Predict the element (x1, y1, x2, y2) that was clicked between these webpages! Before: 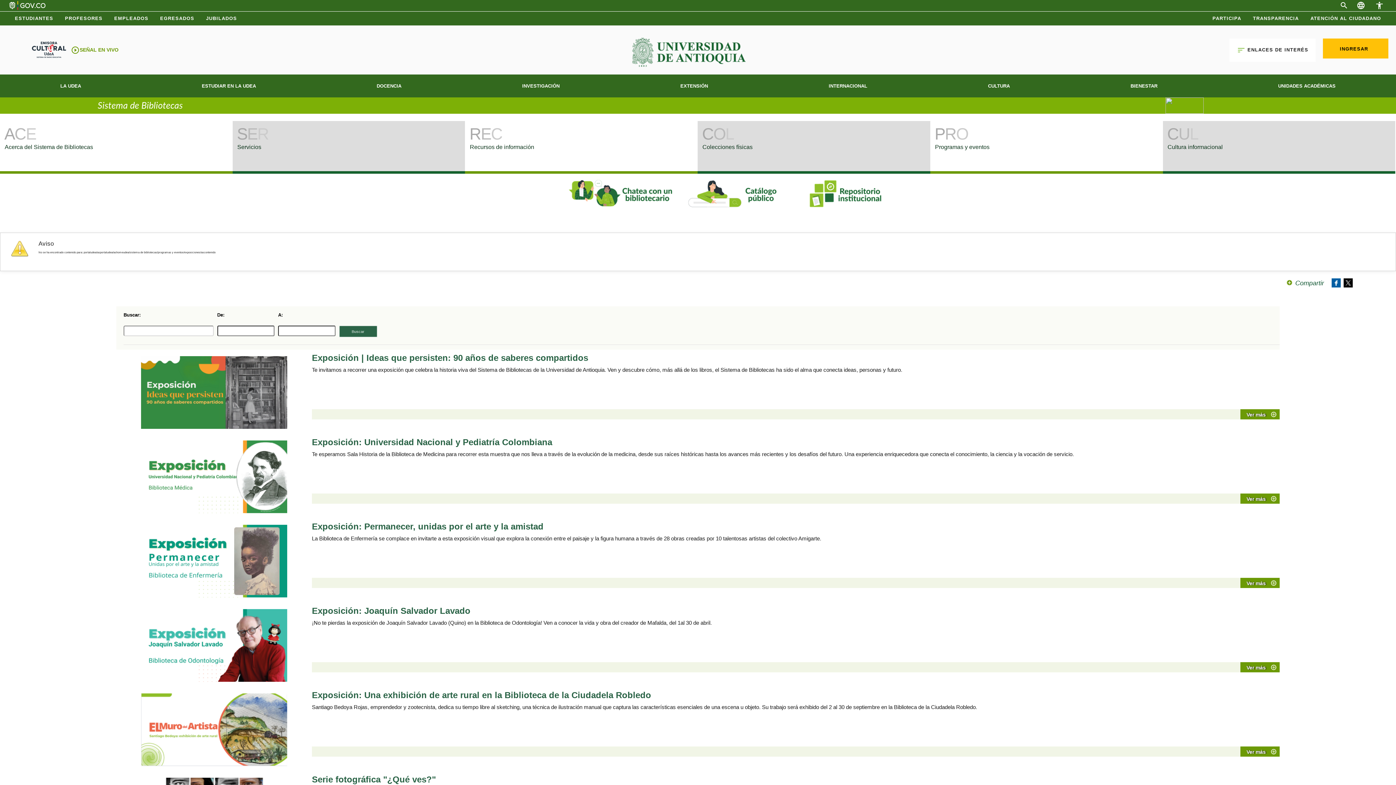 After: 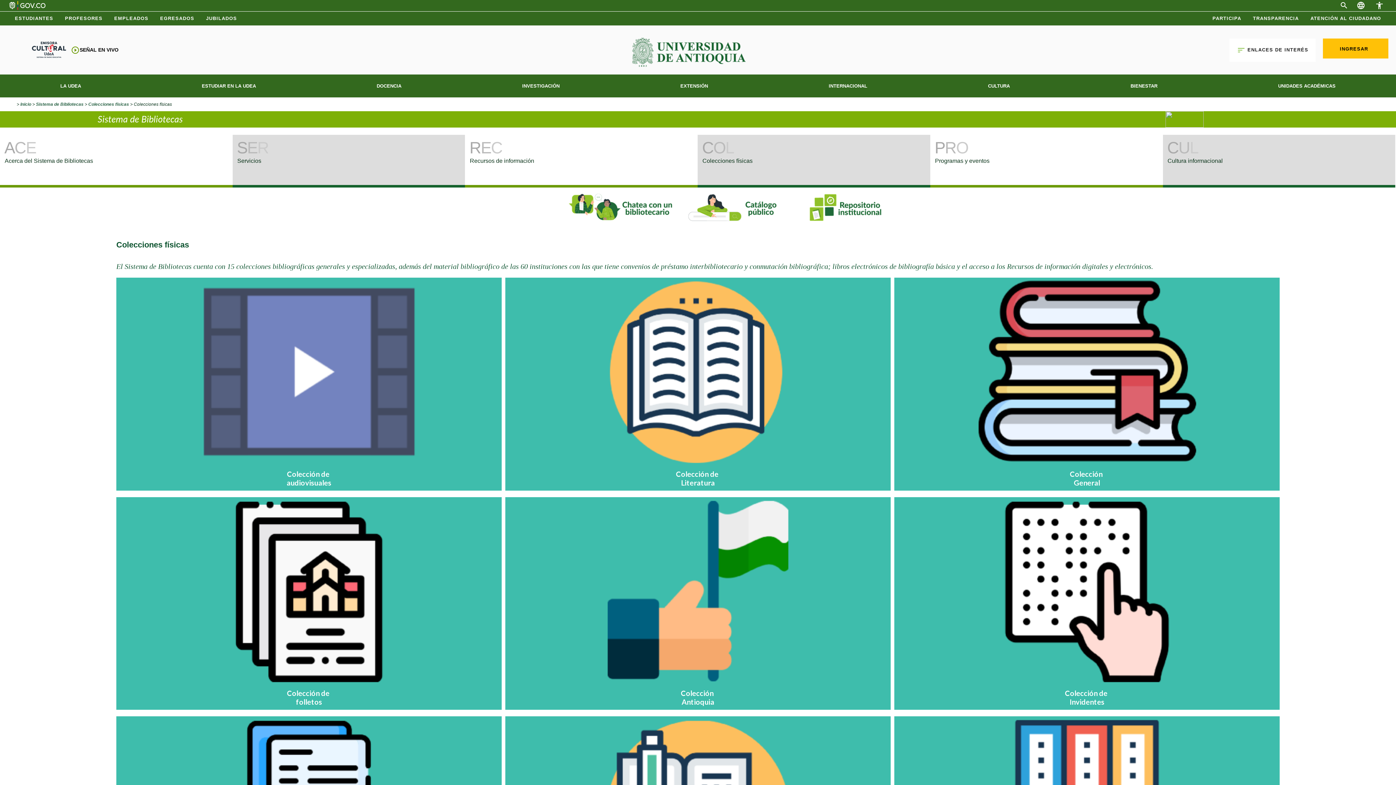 Action: label: C
O
L

Colecciones físicas bbox: (697, 121, 930, 173)